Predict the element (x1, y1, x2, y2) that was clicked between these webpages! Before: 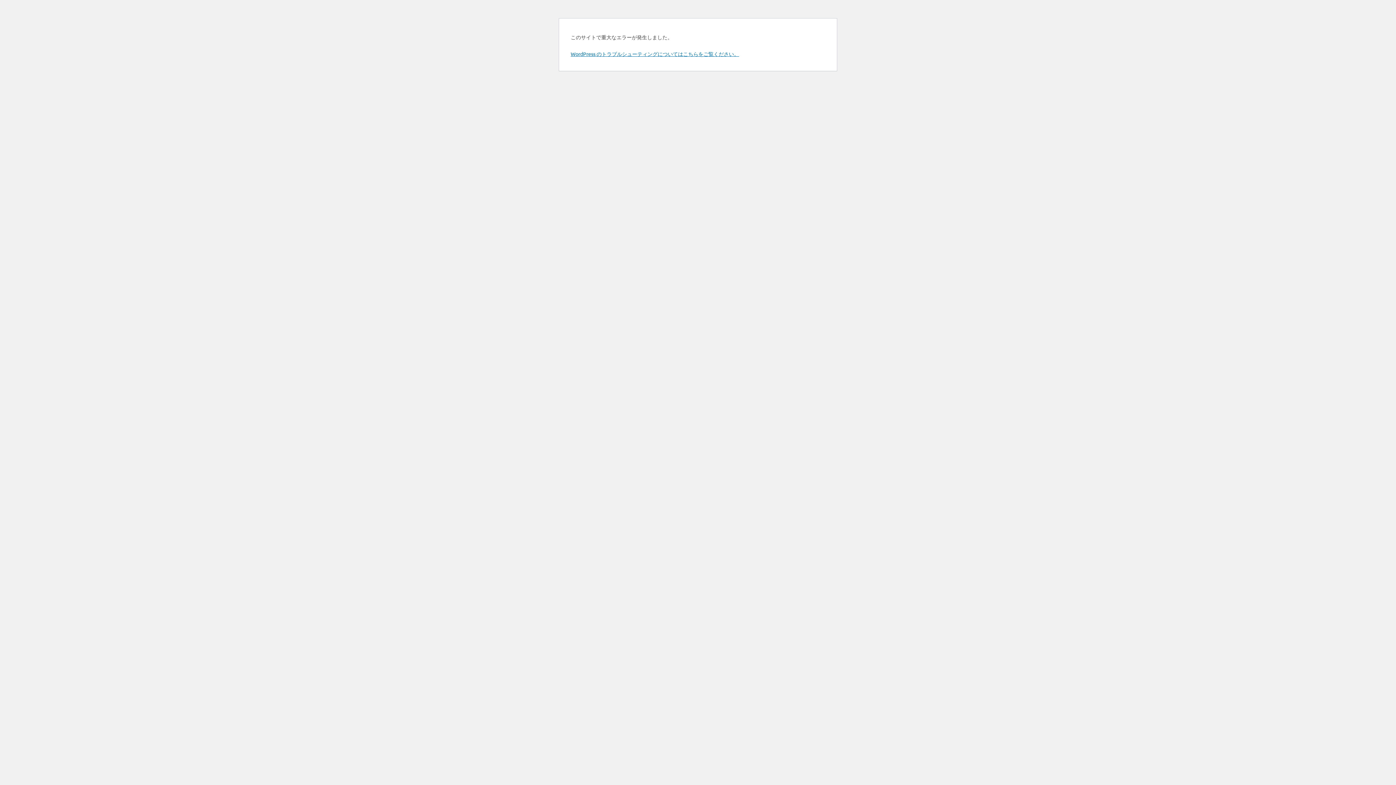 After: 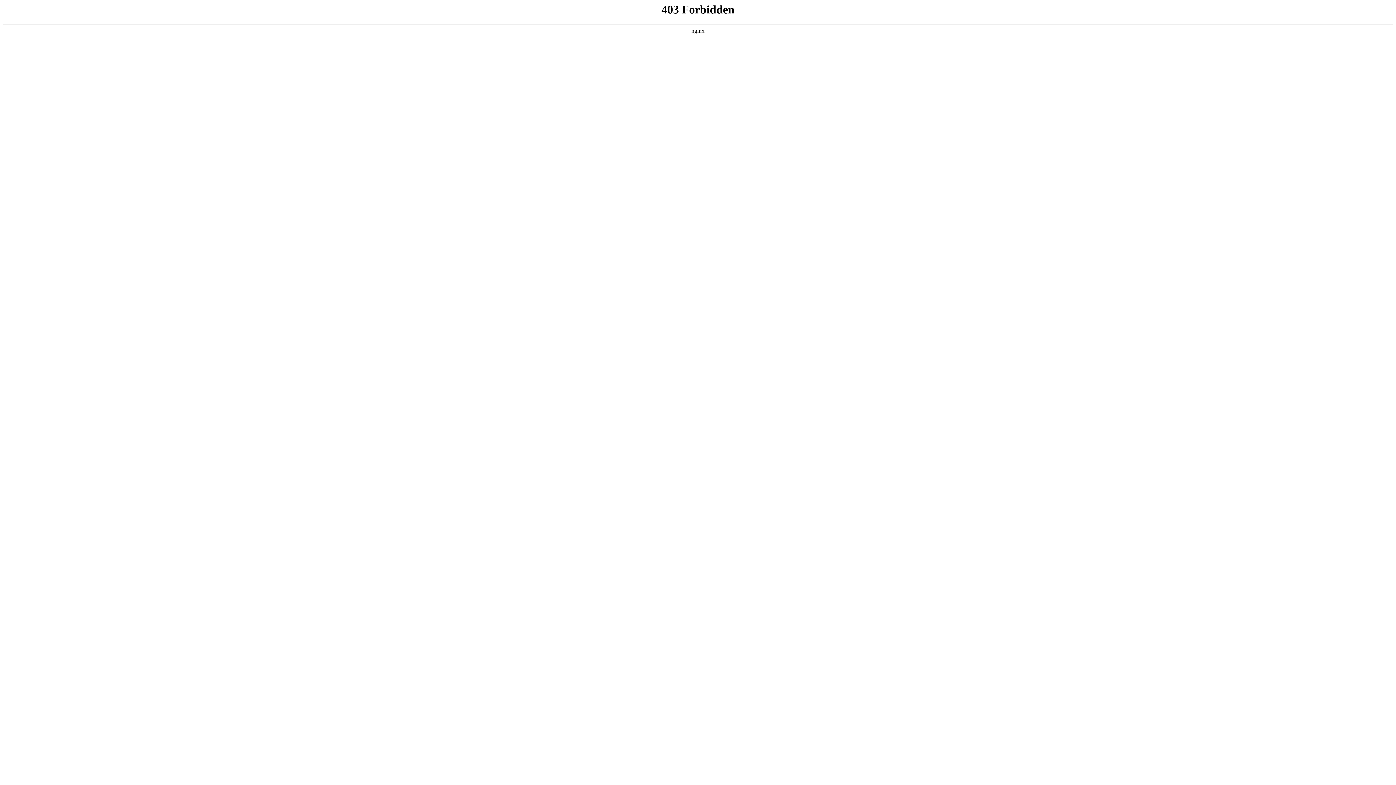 Action: bbox: (570, 50, 739, 57) label: WordPress のトラブルシューティングについてはこちらをご覧ください。